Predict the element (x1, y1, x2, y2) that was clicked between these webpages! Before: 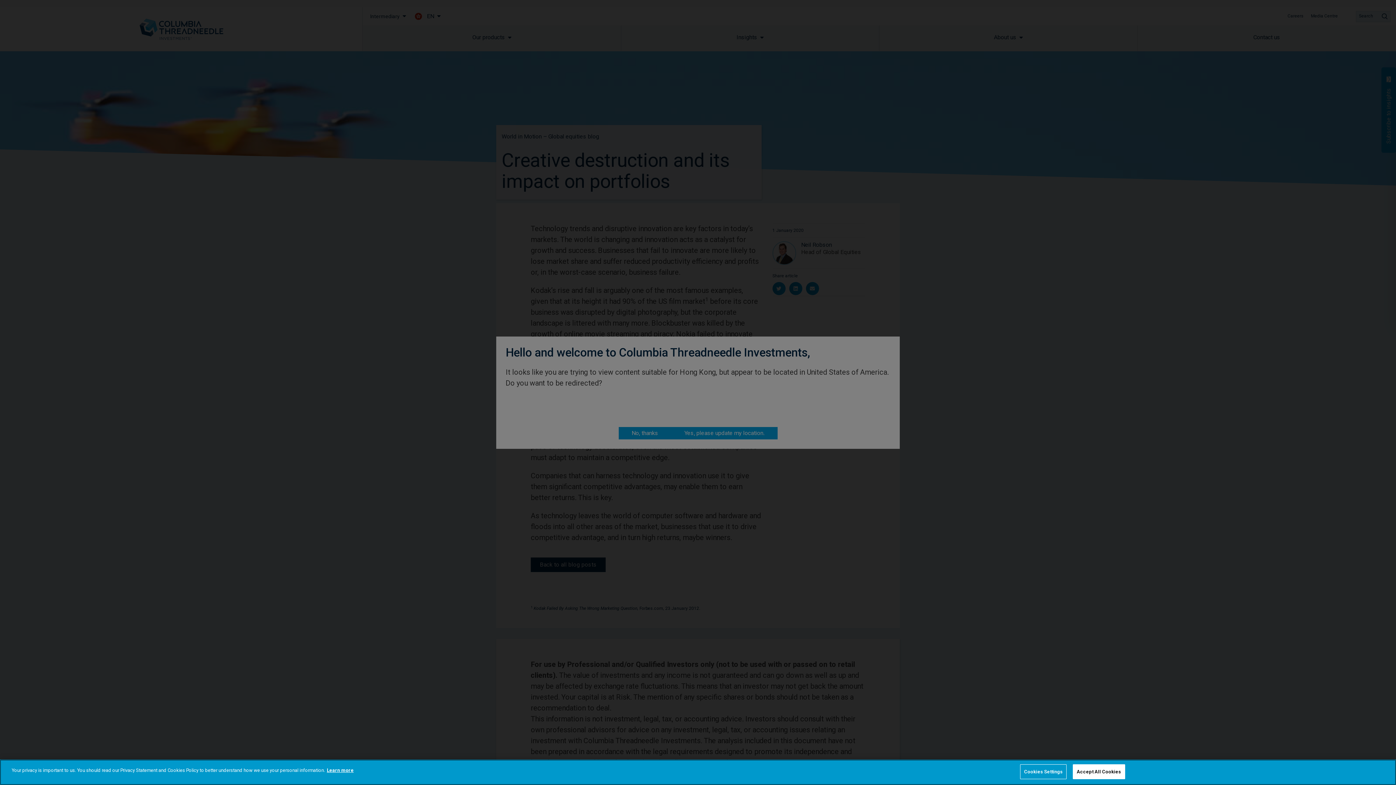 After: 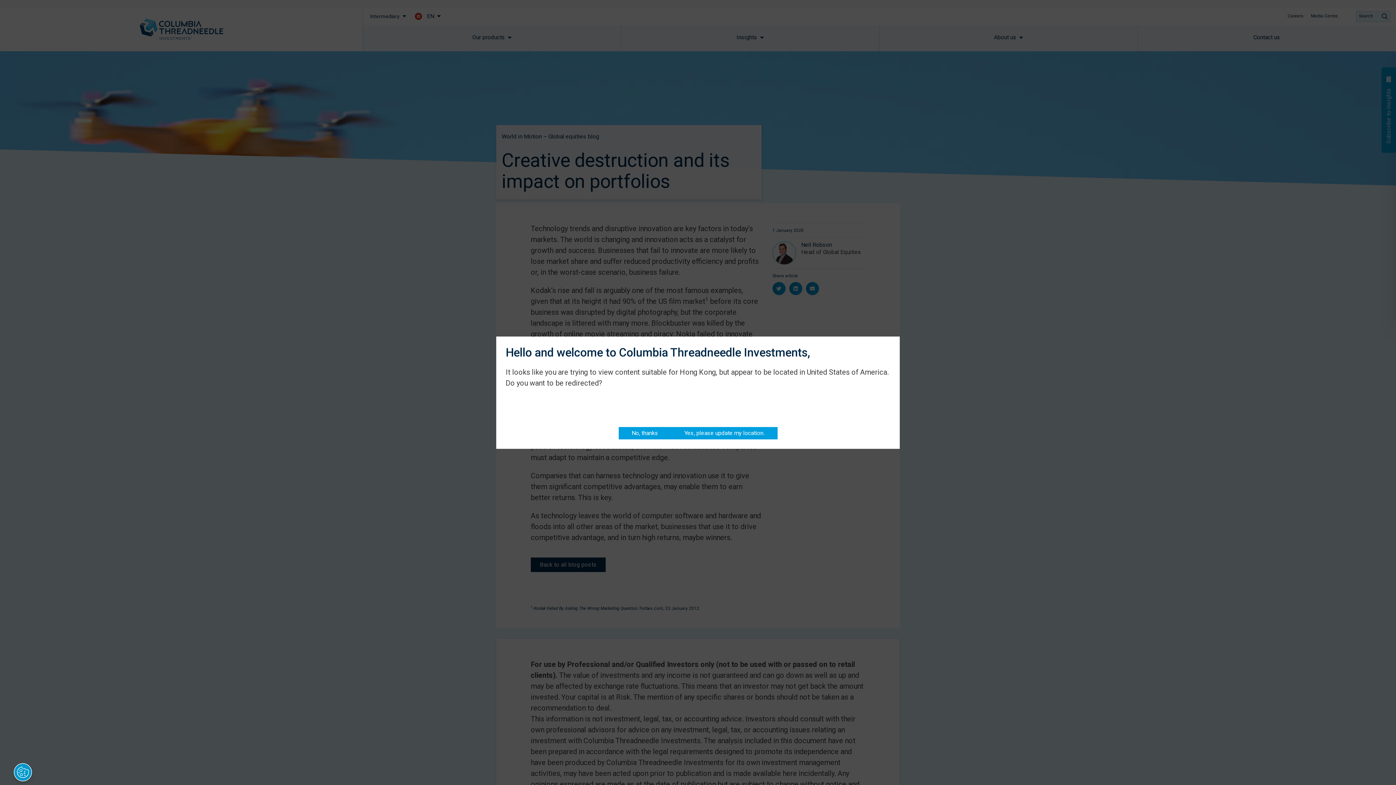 Action: label: Accept All Cookies bbox: (1073, 764, 1125, 779)